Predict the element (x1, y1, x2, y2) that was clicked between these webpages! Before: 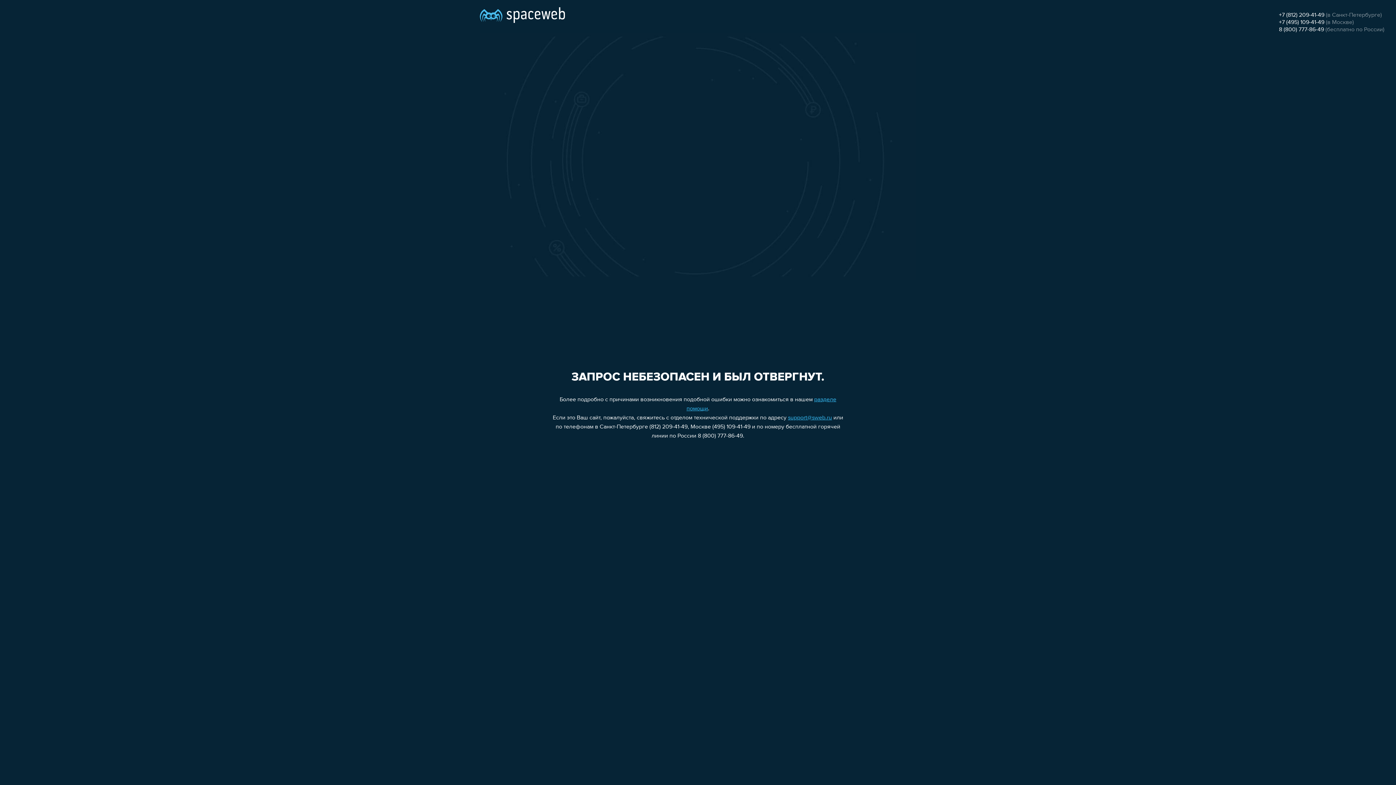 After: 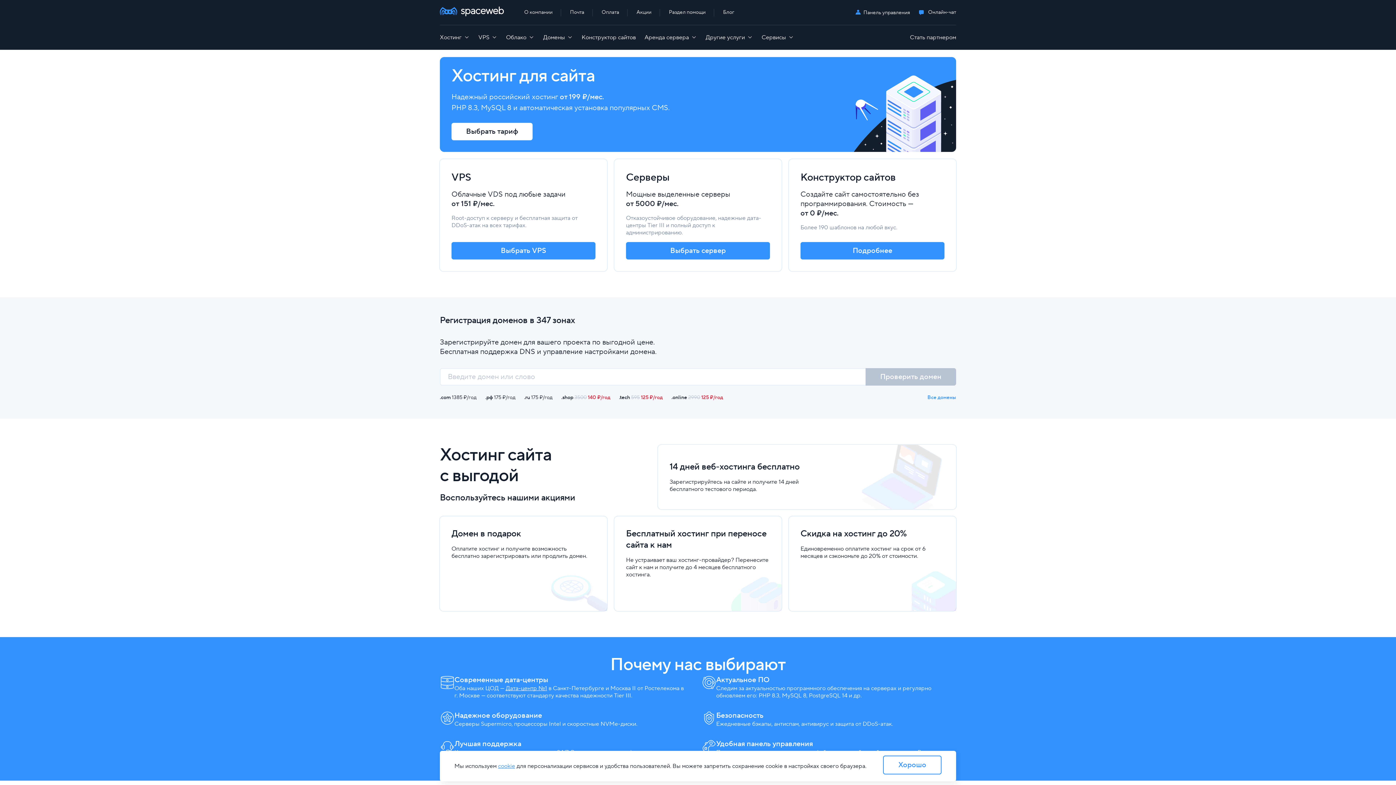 Action: bbox: (480, 0, 565, 25)